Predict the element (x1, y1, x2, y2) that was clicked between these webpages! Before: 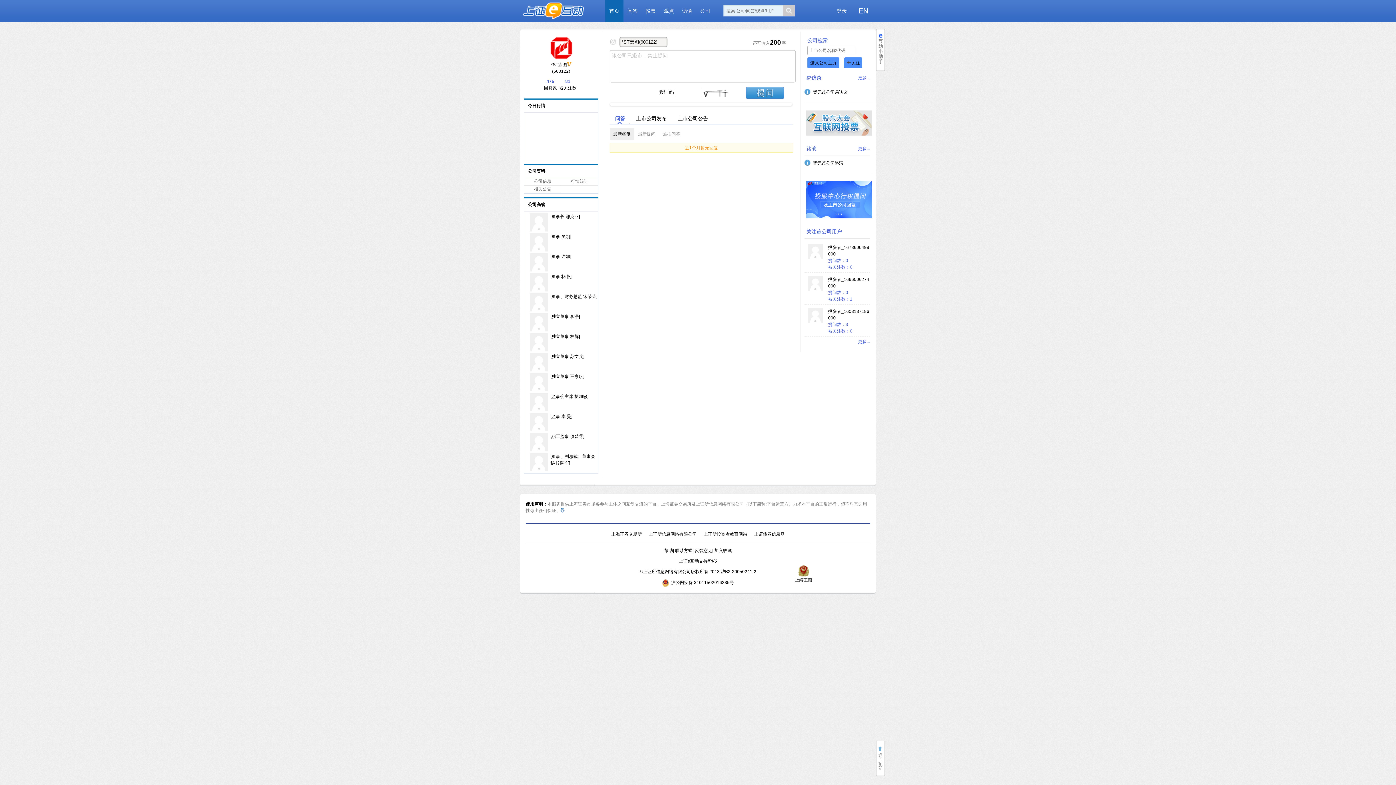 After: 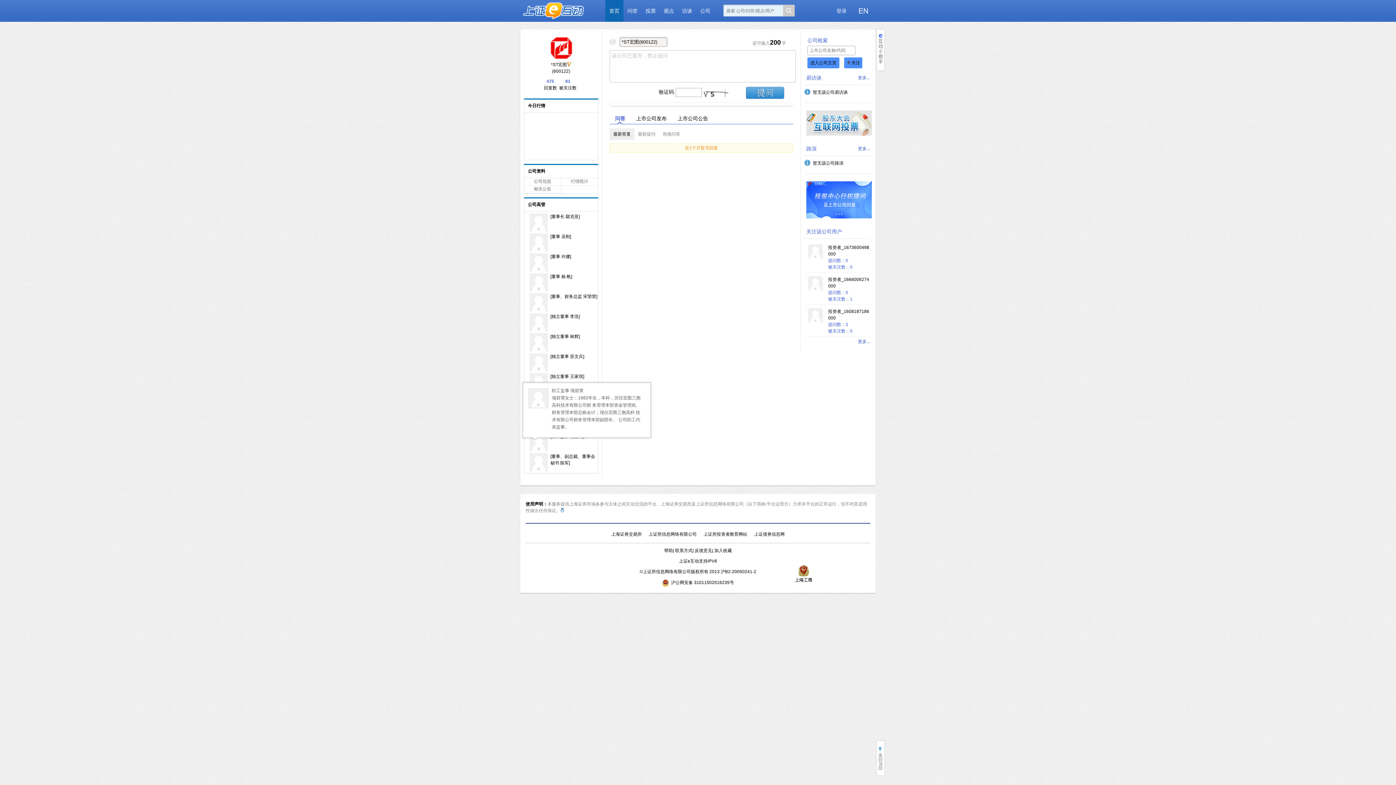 Action: bbox: (529, 447, 548, 452)